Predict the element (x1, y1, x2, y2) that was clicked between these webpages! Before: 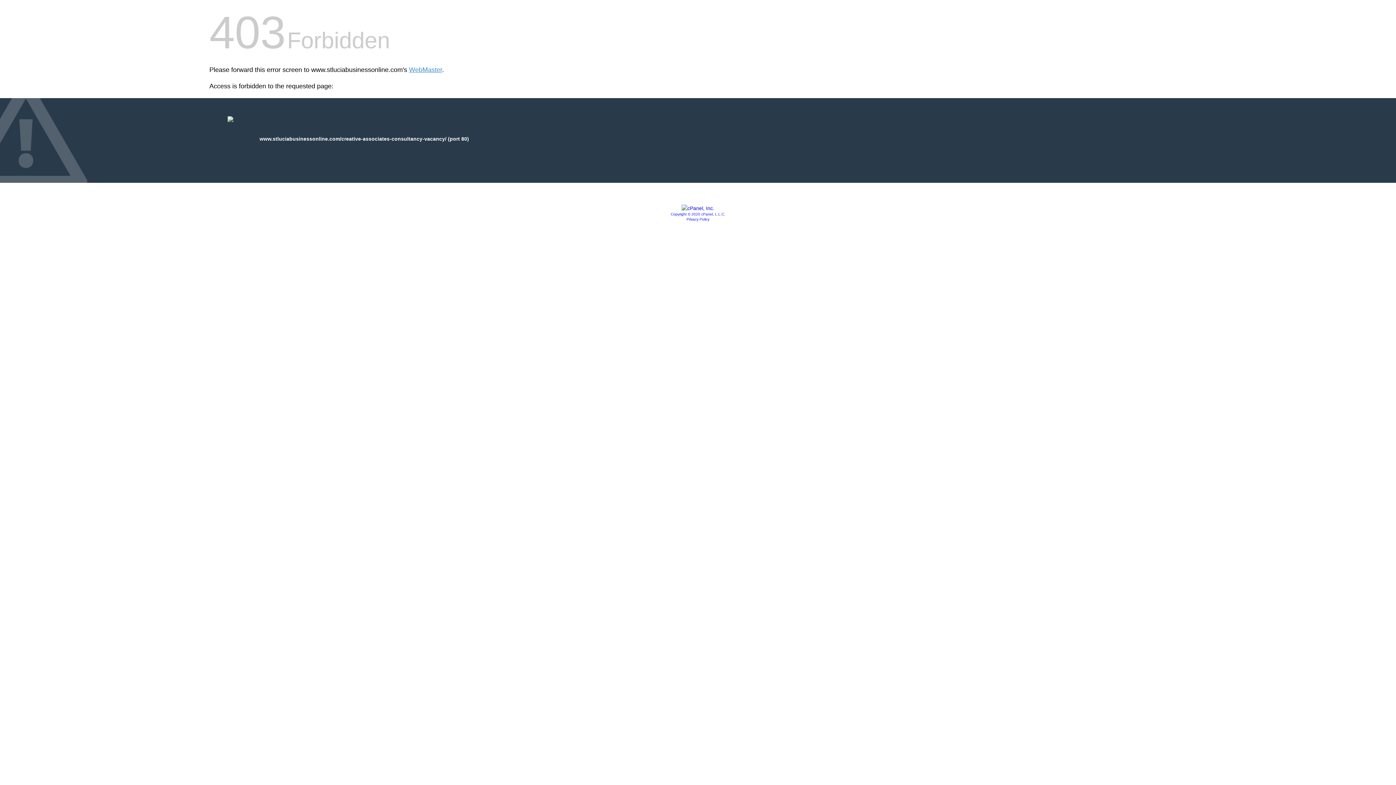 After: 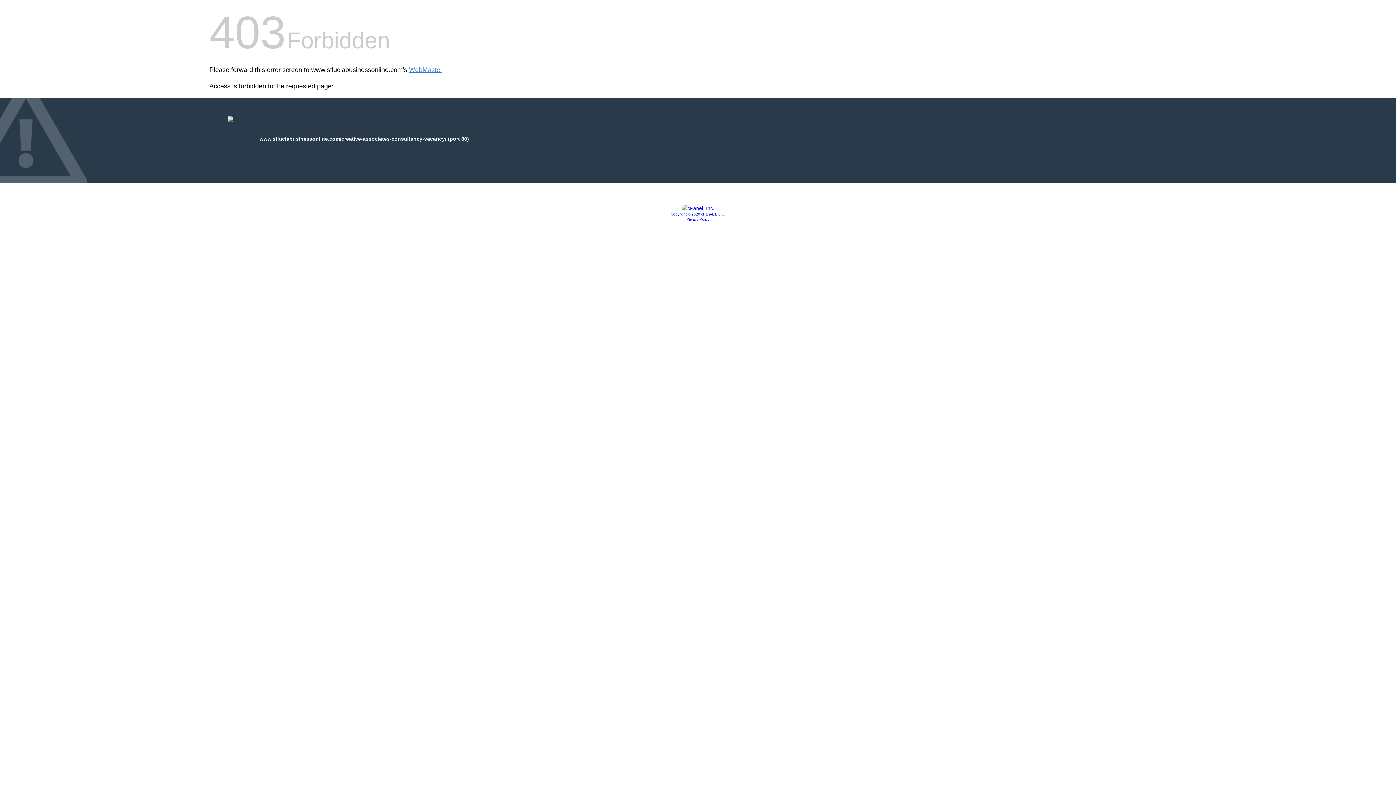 Action: bbox: (681, 205, 714, 211)